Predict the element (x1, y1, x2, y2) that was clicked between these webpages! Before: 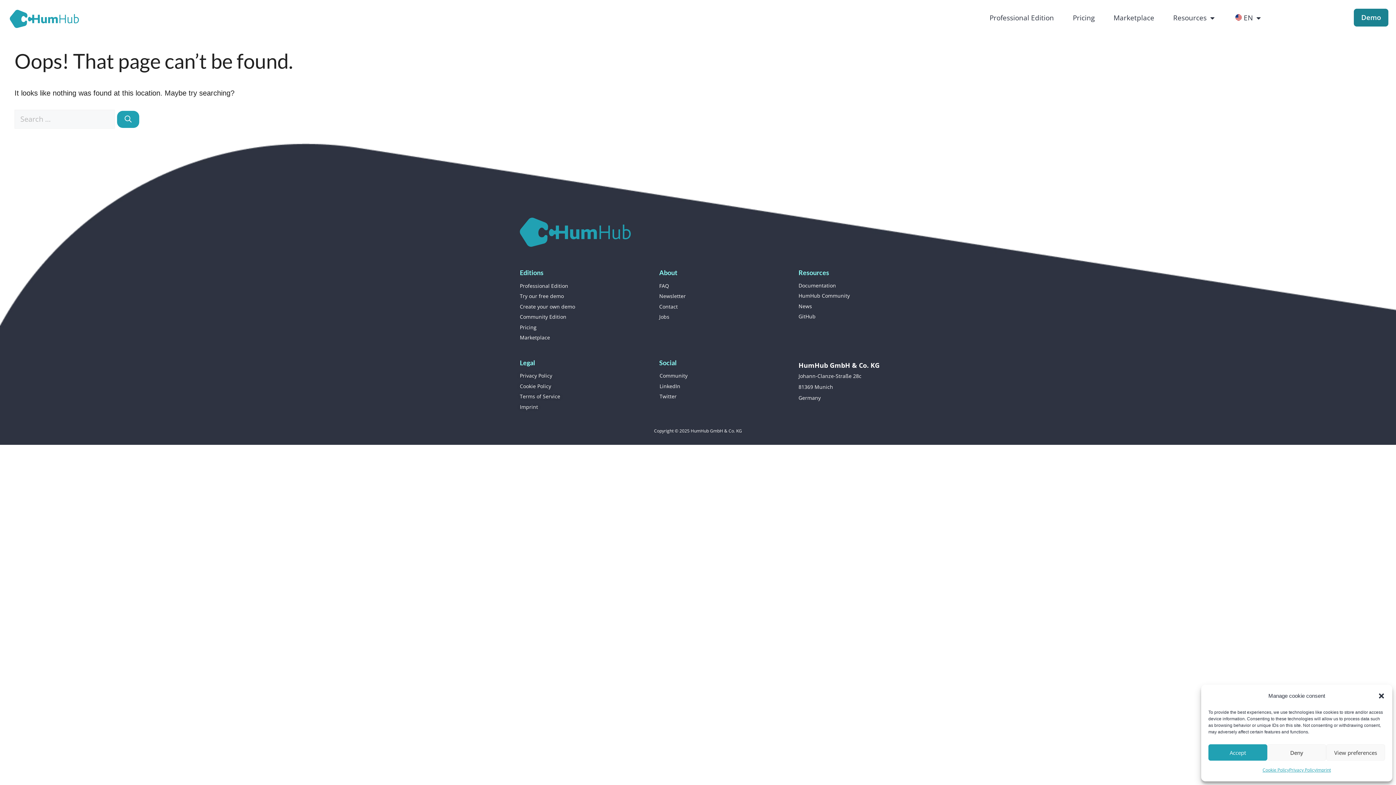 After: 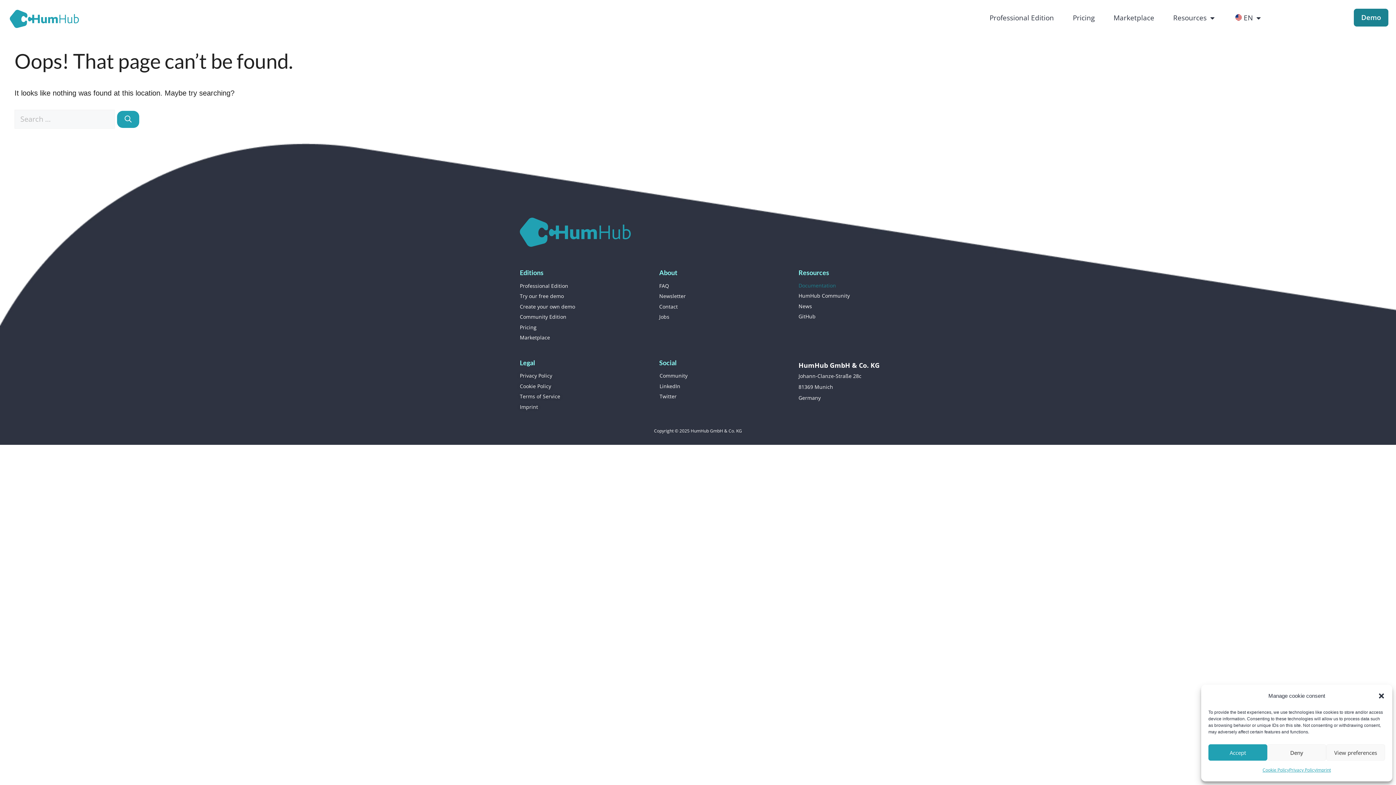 Action: bbox: (798, 279, 930, 292) label: Documentation